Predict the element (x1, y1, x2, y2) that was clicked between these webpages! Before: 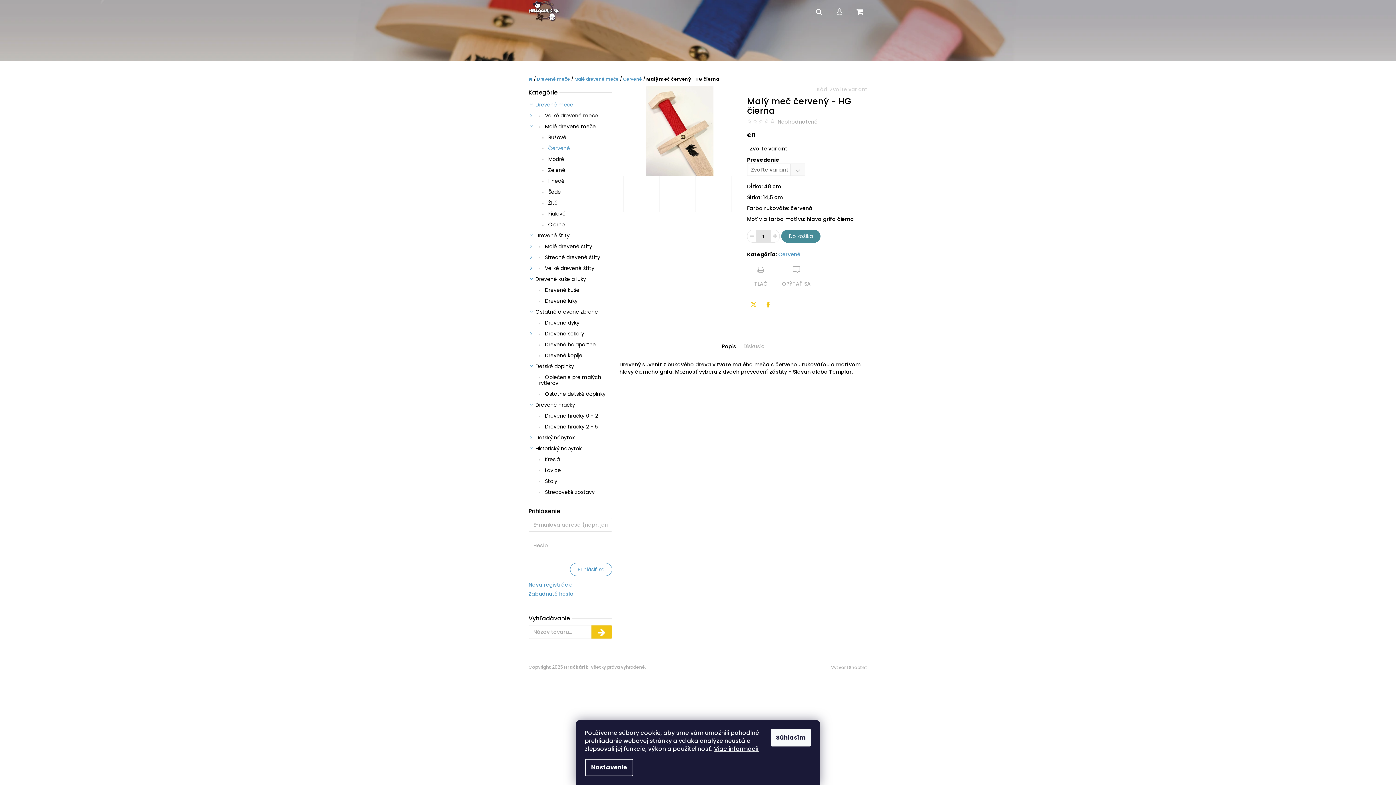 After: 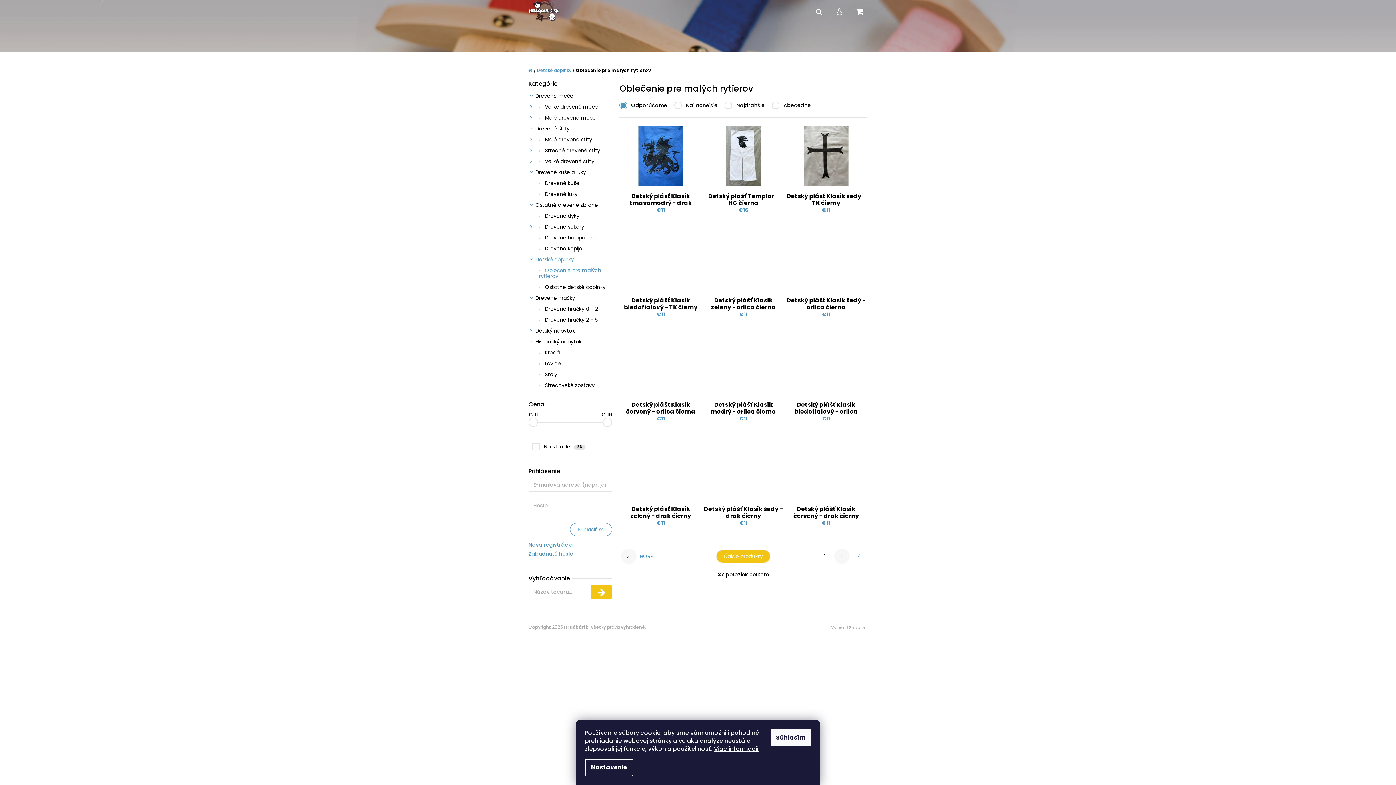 Action: label:  Oblečenie pre malých rytierov bbox: (528, 372, 612, 388)